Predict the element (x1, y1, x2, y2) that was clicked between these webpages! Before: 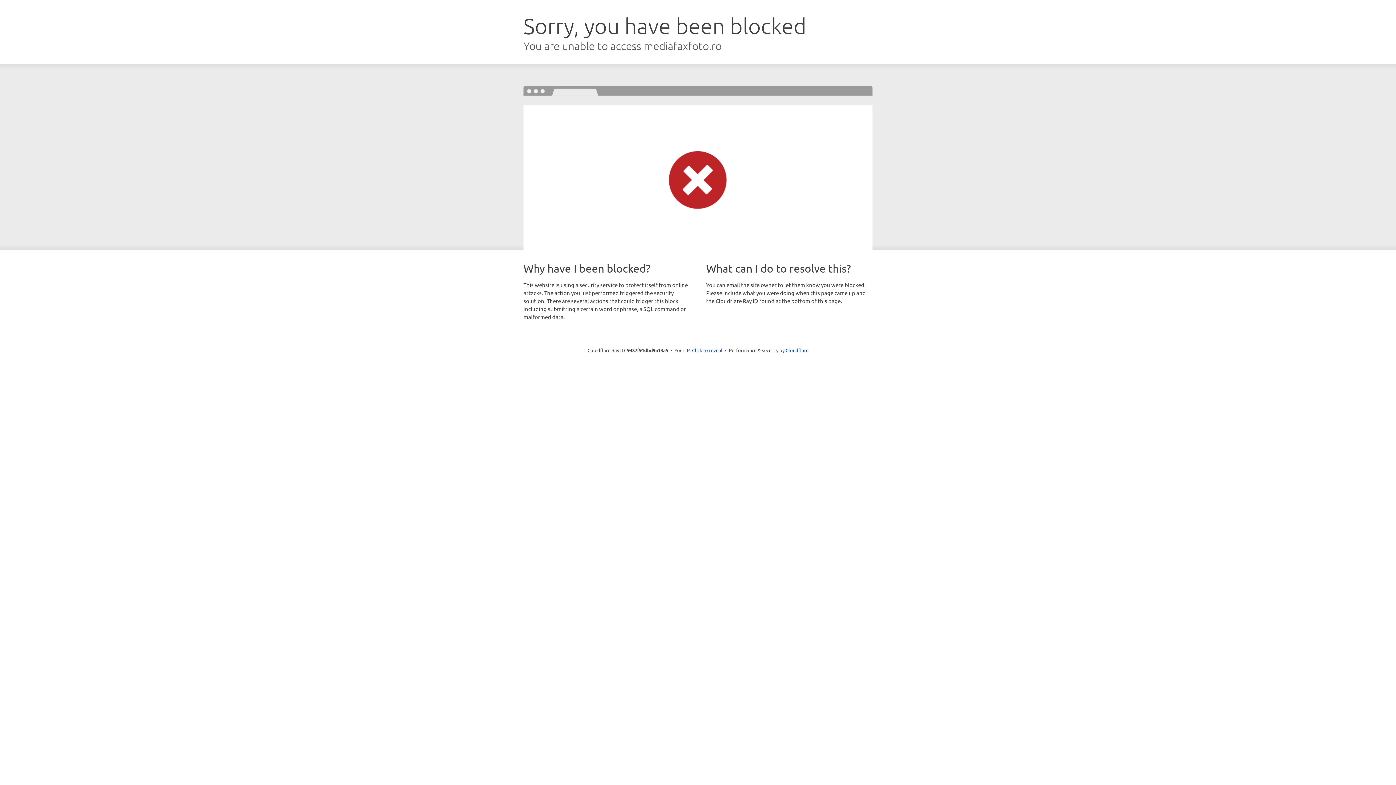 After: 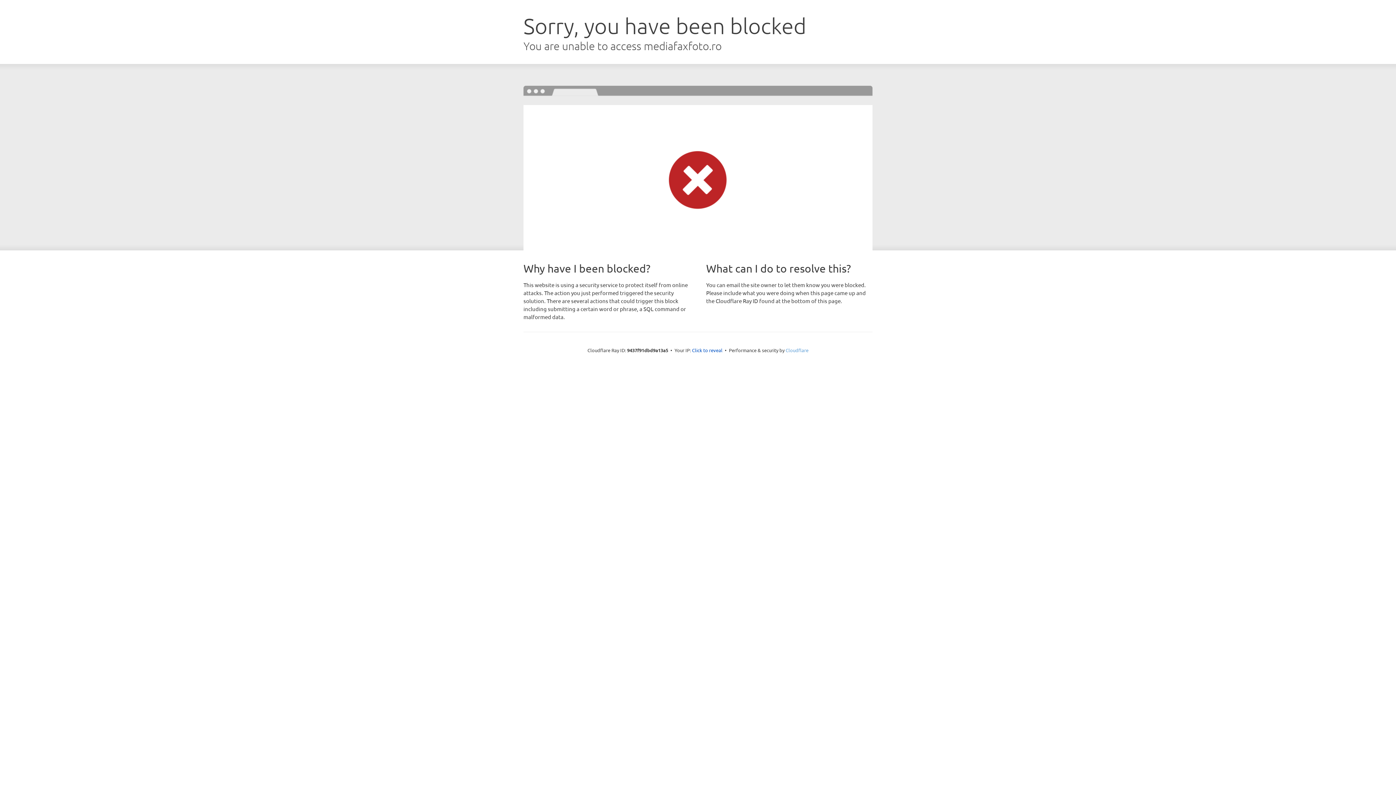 Action: bbox: (785, 347, 808, 353) label: Cloudflare